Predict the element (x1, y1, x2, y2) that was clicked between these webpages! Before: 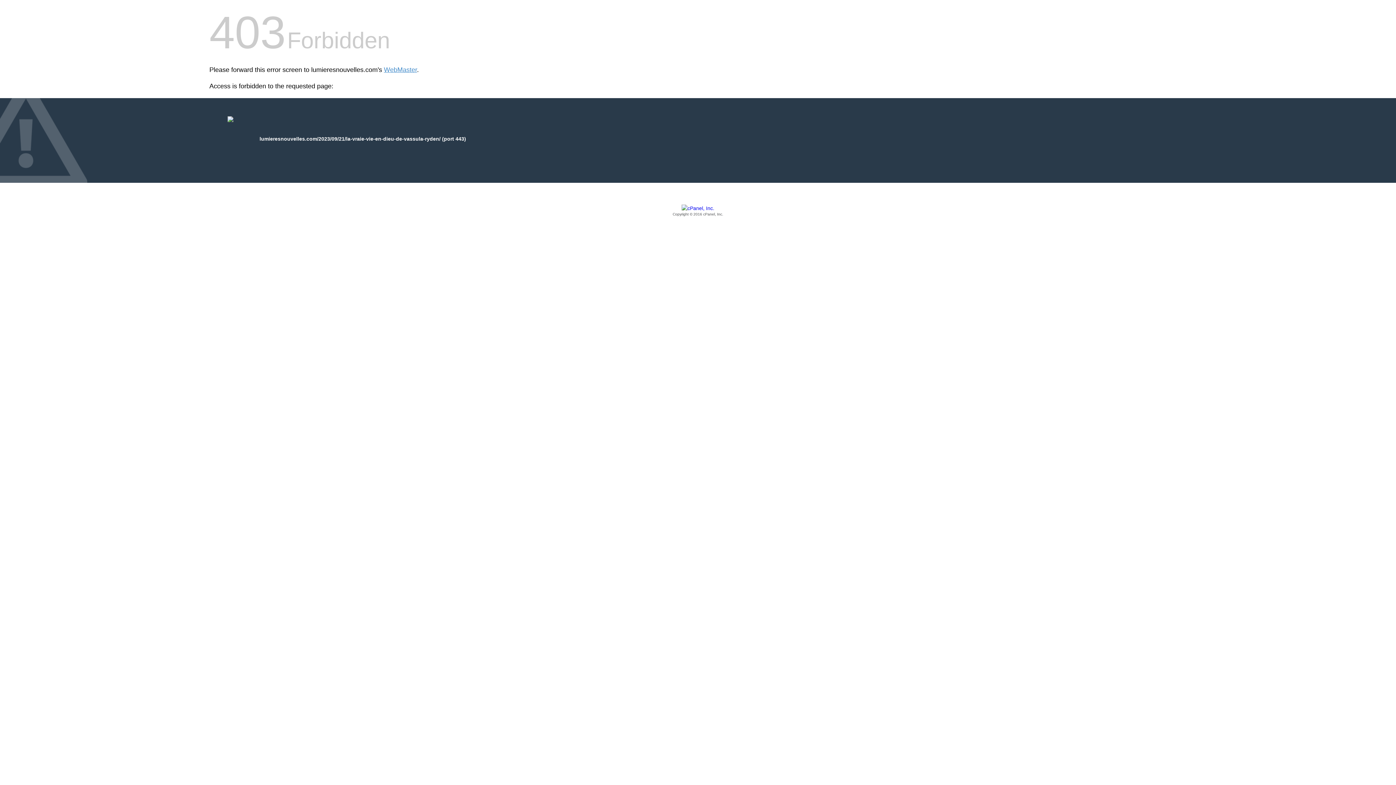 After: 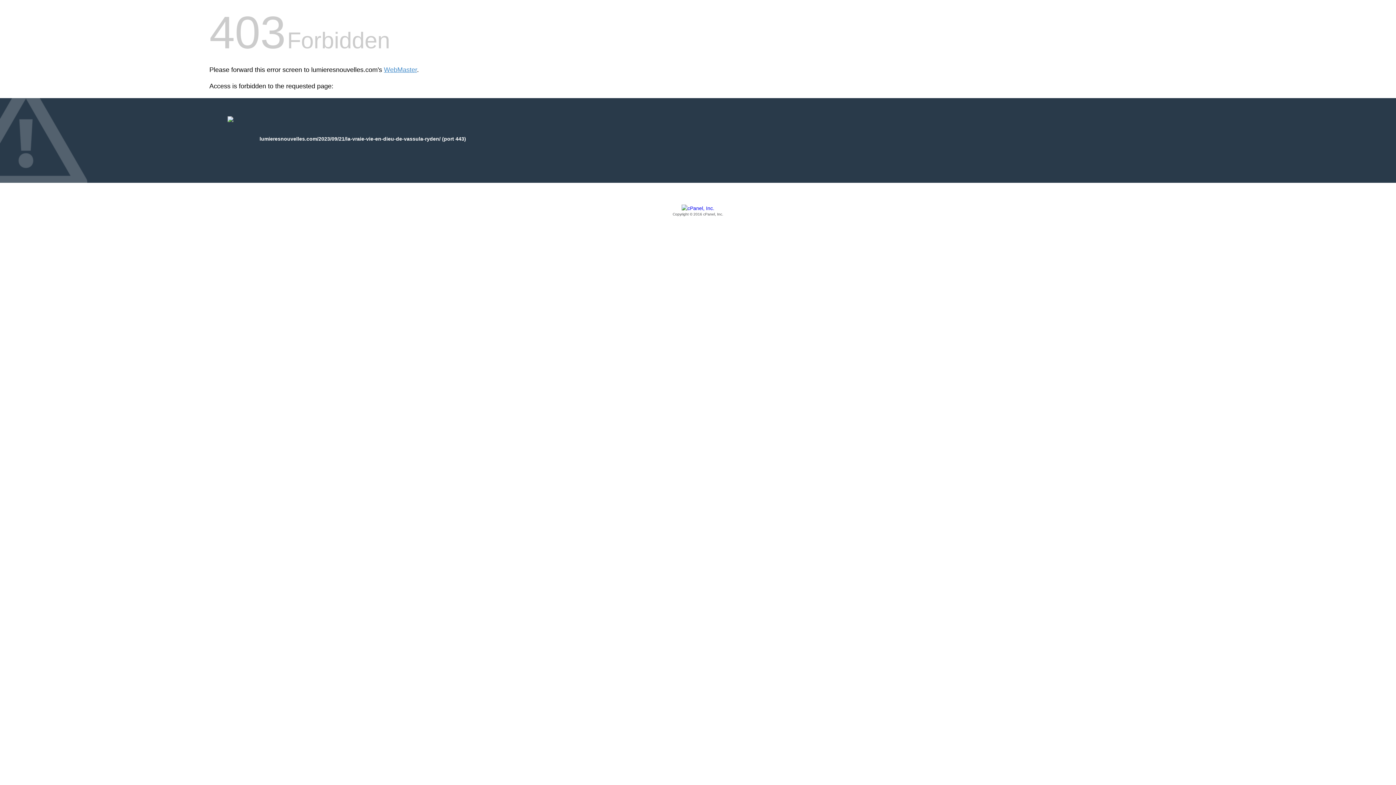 Action: label: Copyright © 2016 cPanel, Inc. bbox: (209, 205, 1186, 217)